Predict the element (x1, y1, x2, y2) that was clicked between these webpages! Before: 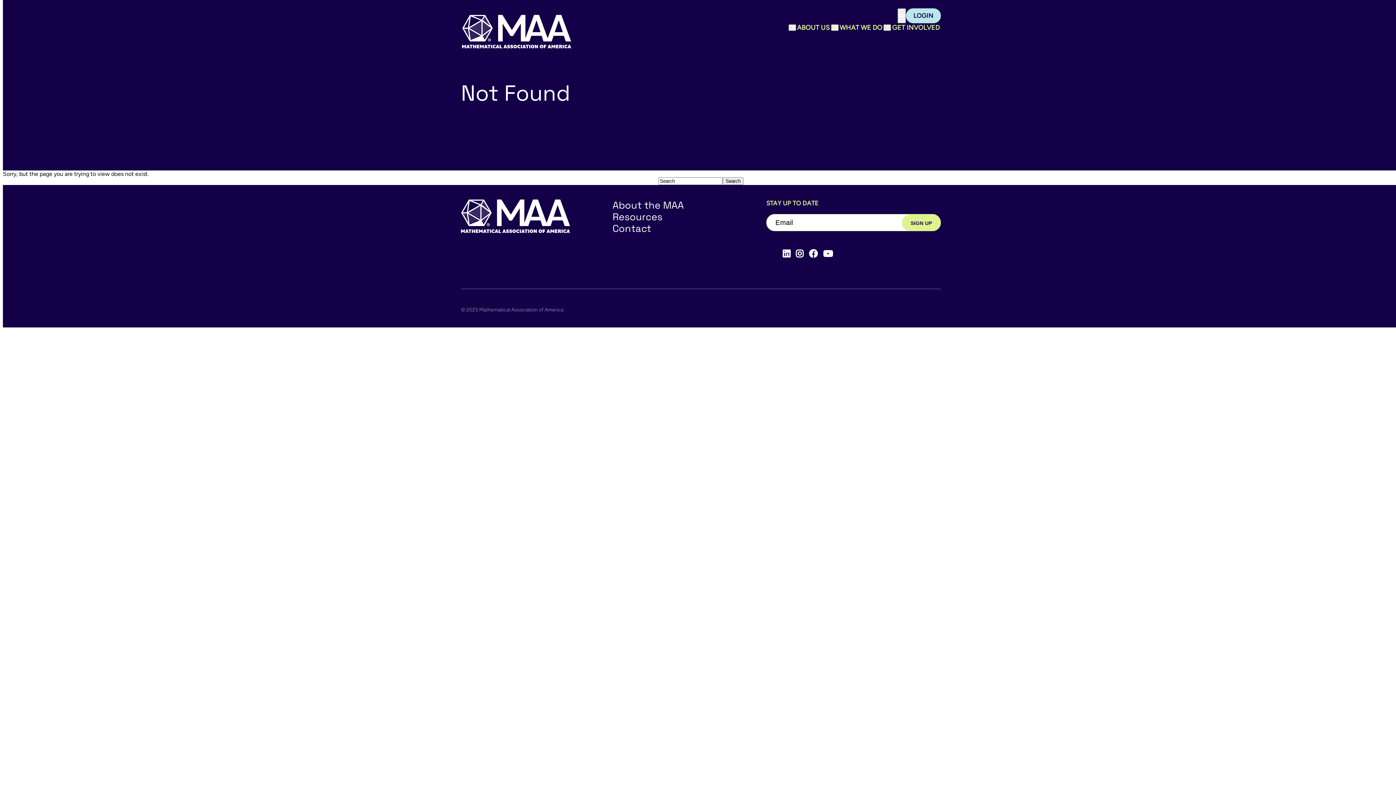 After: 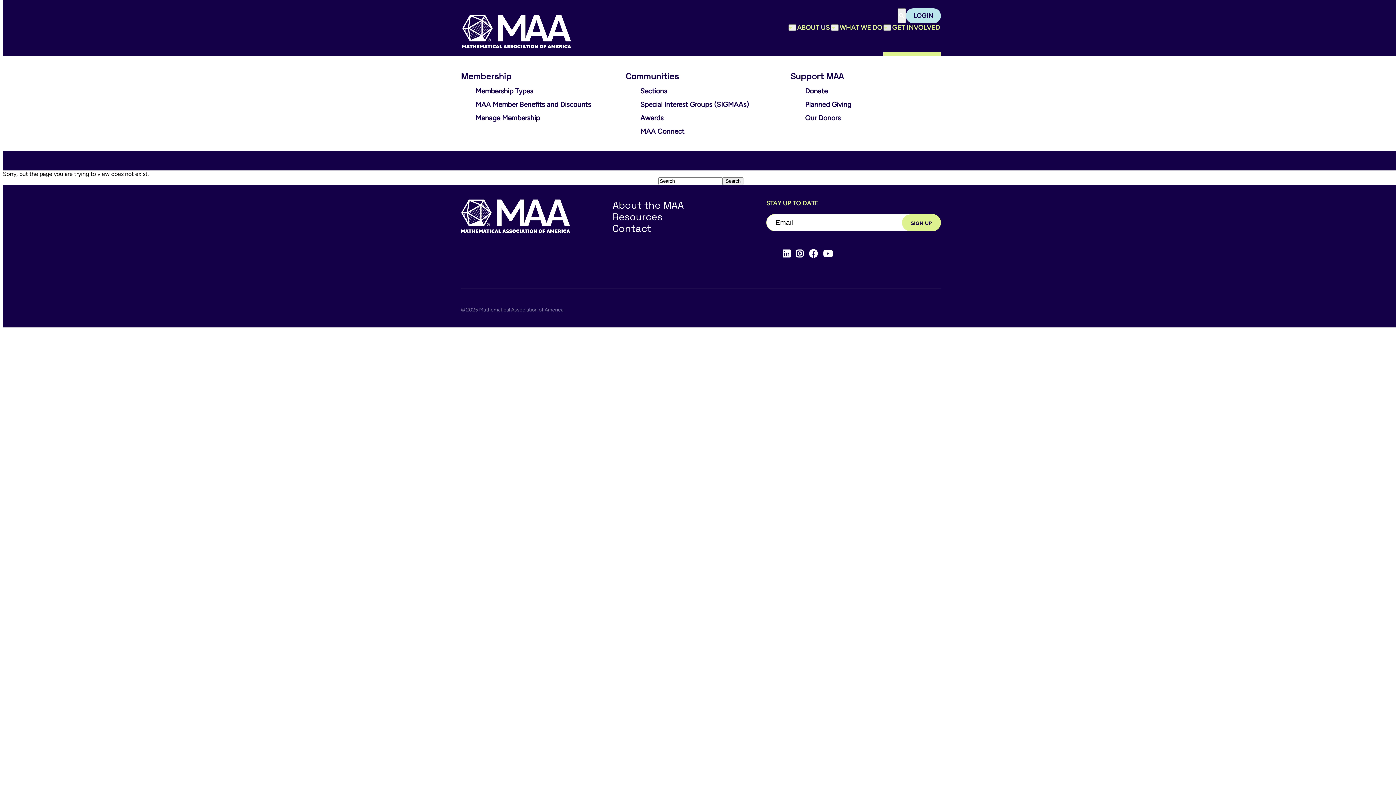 Action: bbox: (883, 24, 891, 30) label: Toggle sub menu